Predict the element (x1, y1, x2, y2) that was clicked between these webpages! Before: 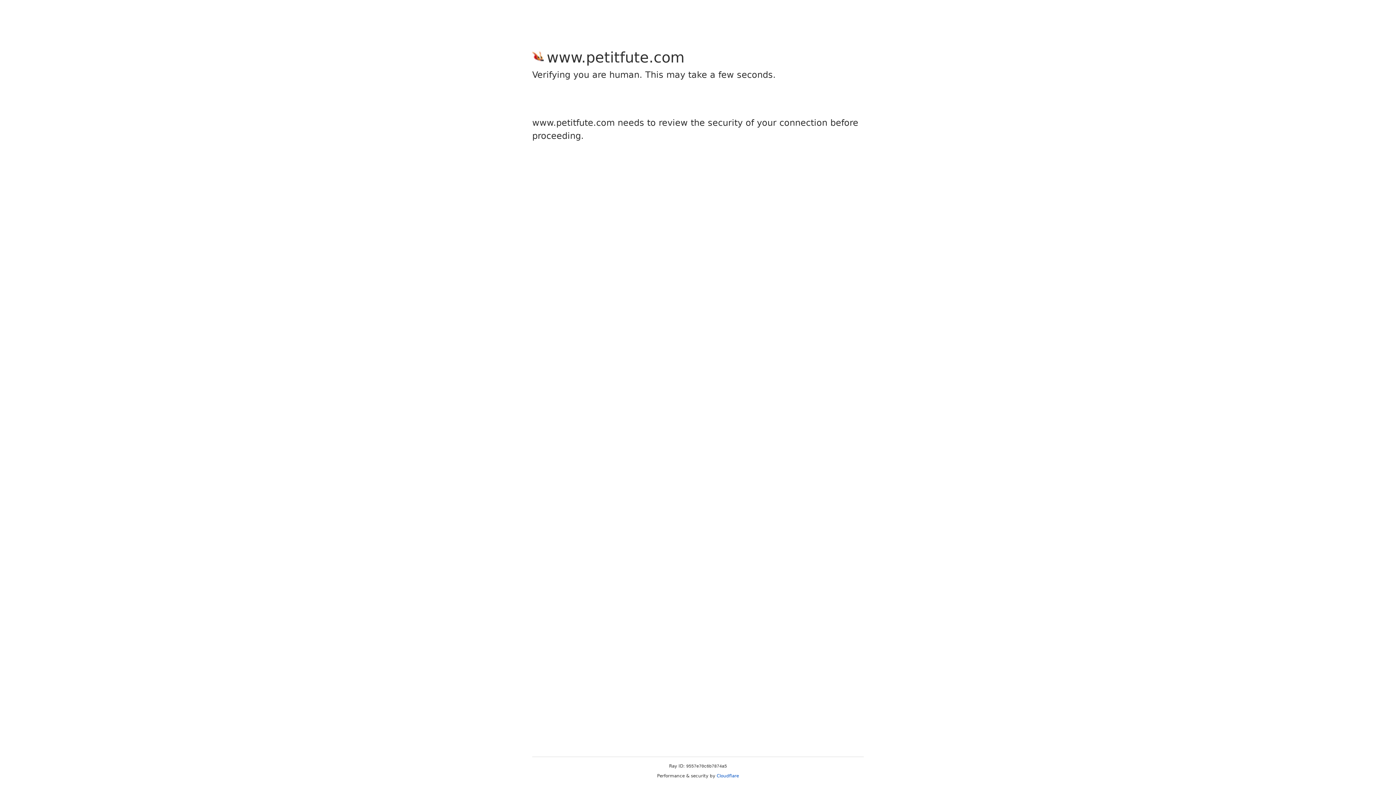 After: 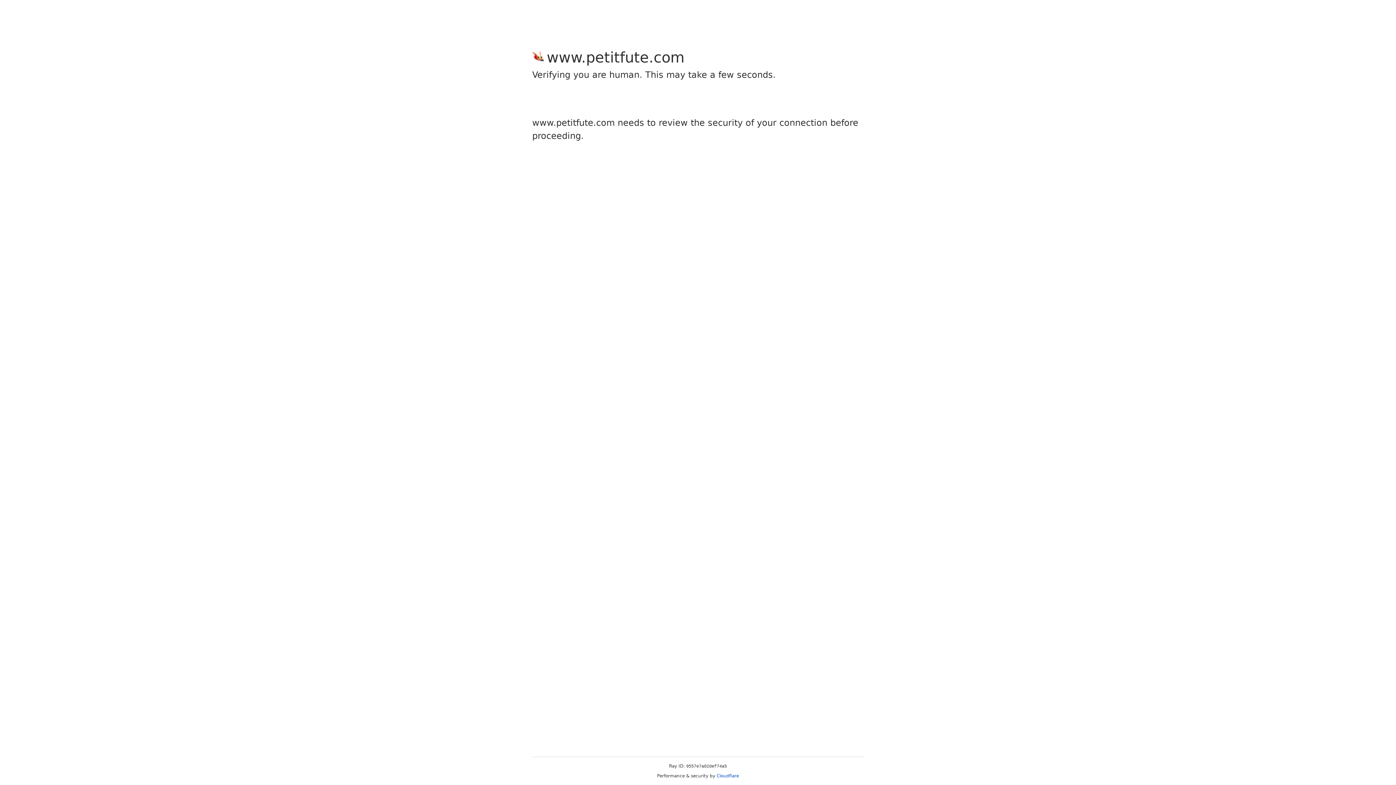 Action: bbox: (716, 773, 739, 778) label: Cloudflare